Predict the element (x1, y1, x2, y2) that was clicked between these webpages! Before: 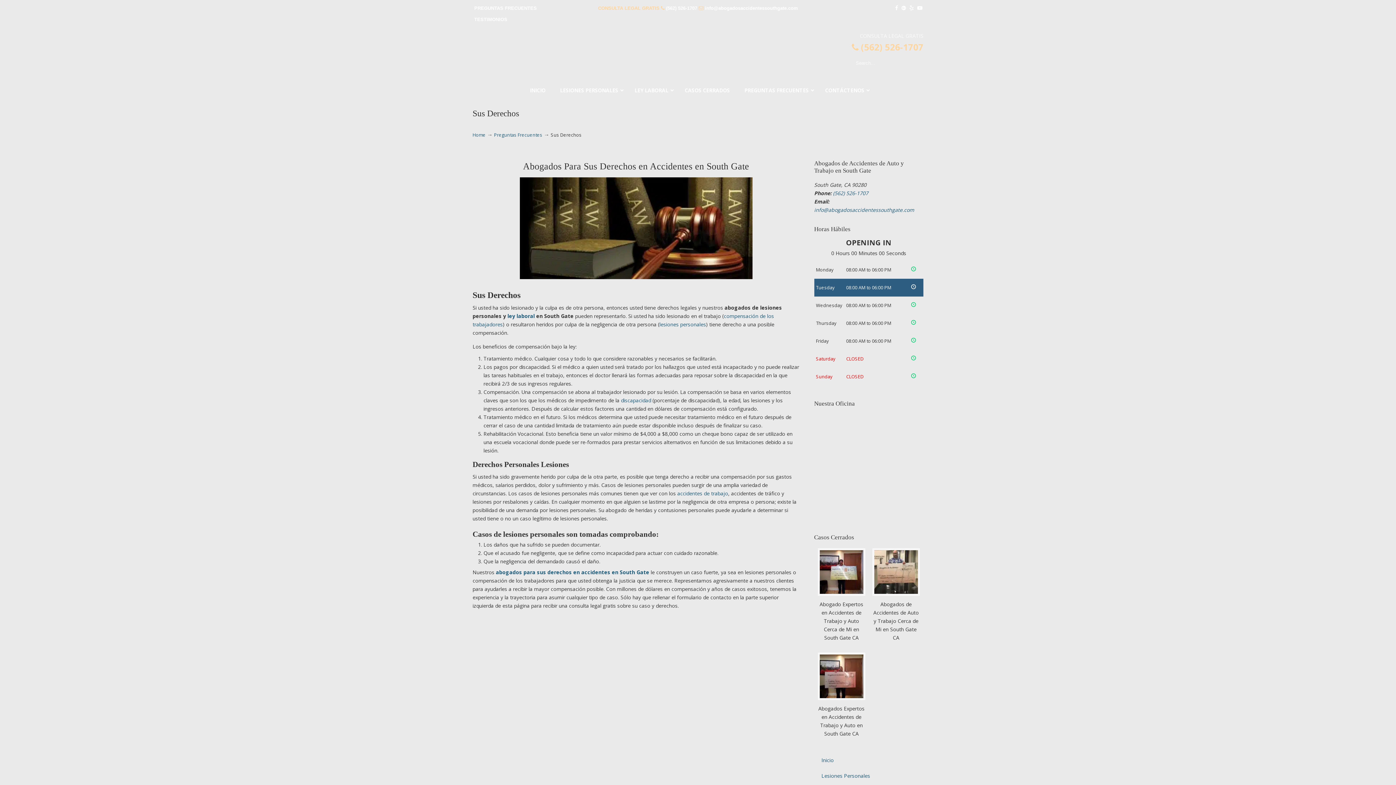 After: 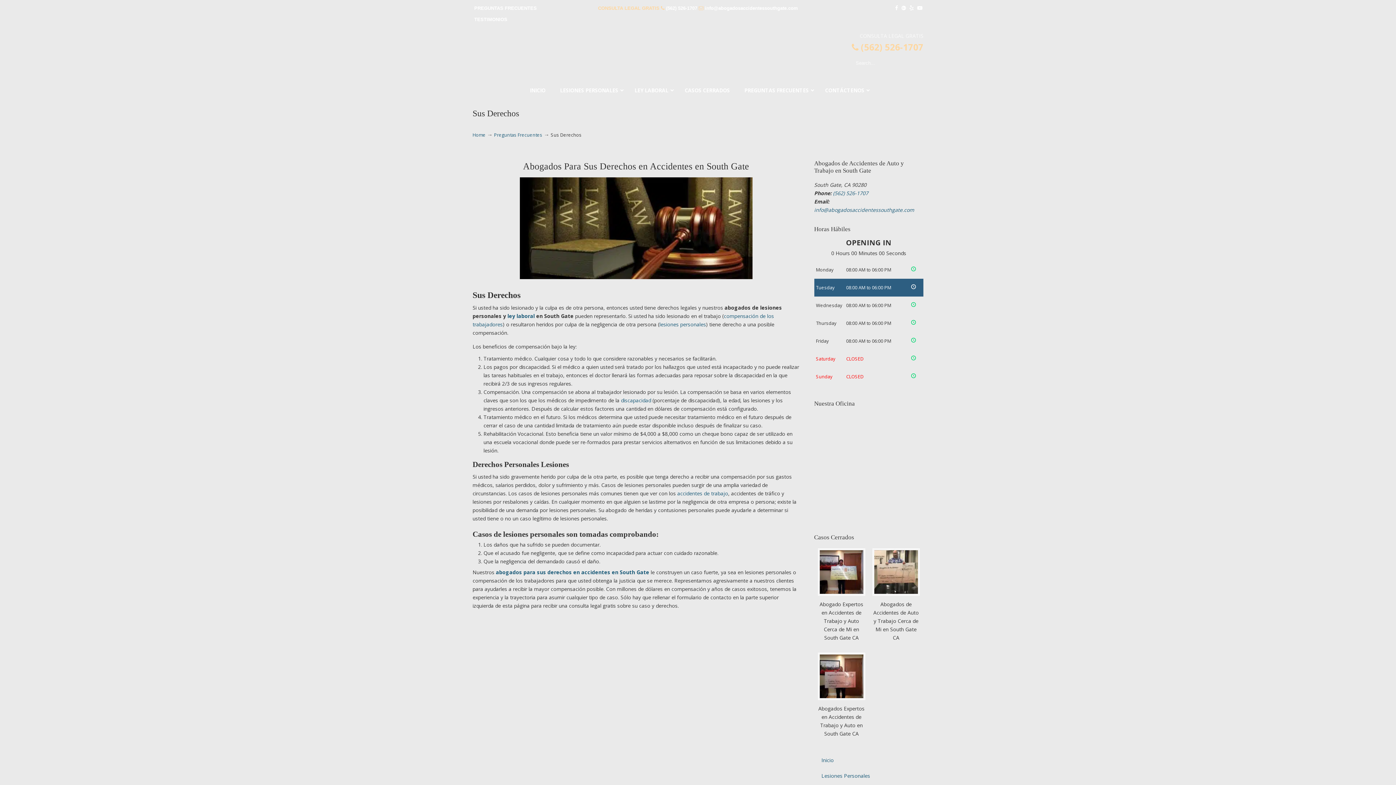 Action: bbox: (705, 5, 798, 10) label: info@abogadosaccidentessouthgate.com